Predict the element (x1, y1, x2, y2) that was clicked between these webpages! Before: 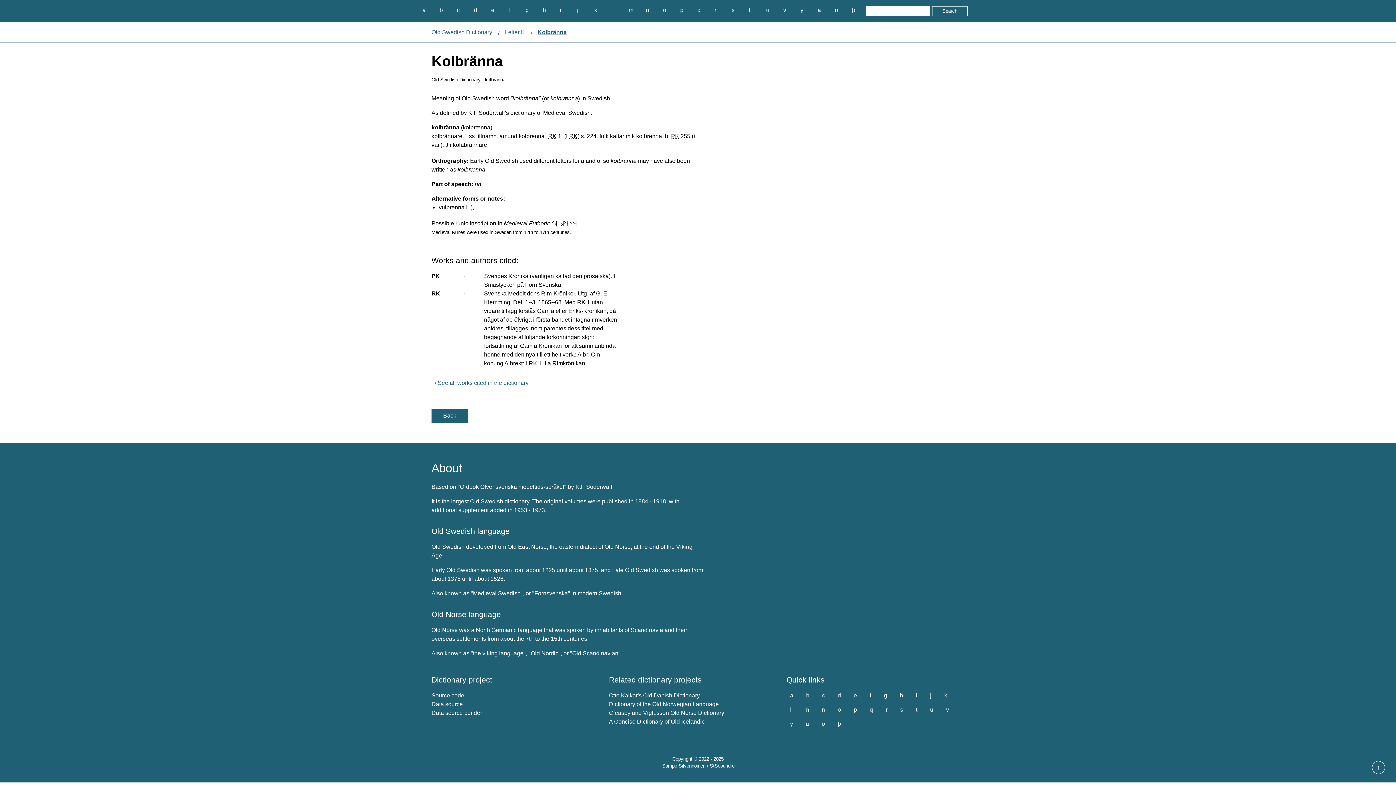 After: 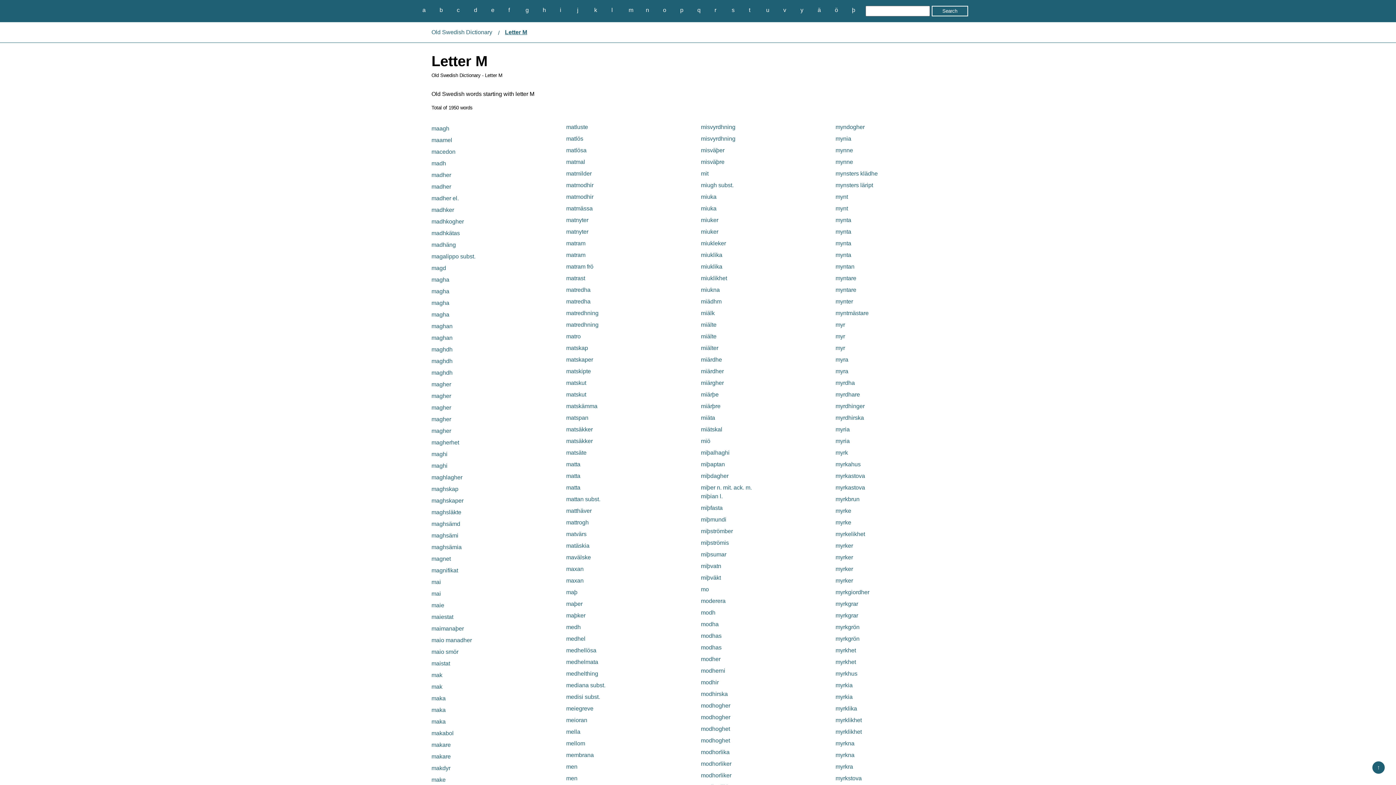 Action: bbox: (800, 705, 812, 714) label: m